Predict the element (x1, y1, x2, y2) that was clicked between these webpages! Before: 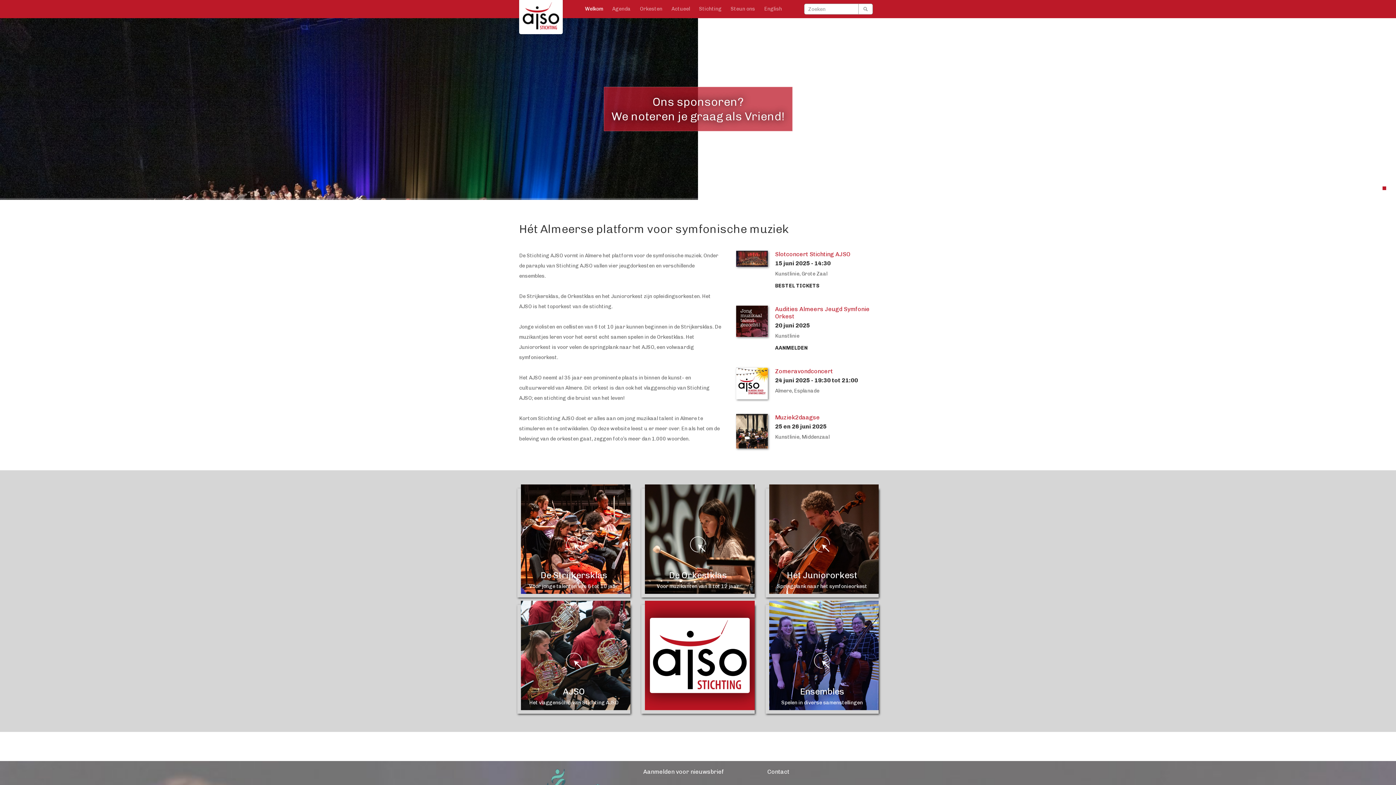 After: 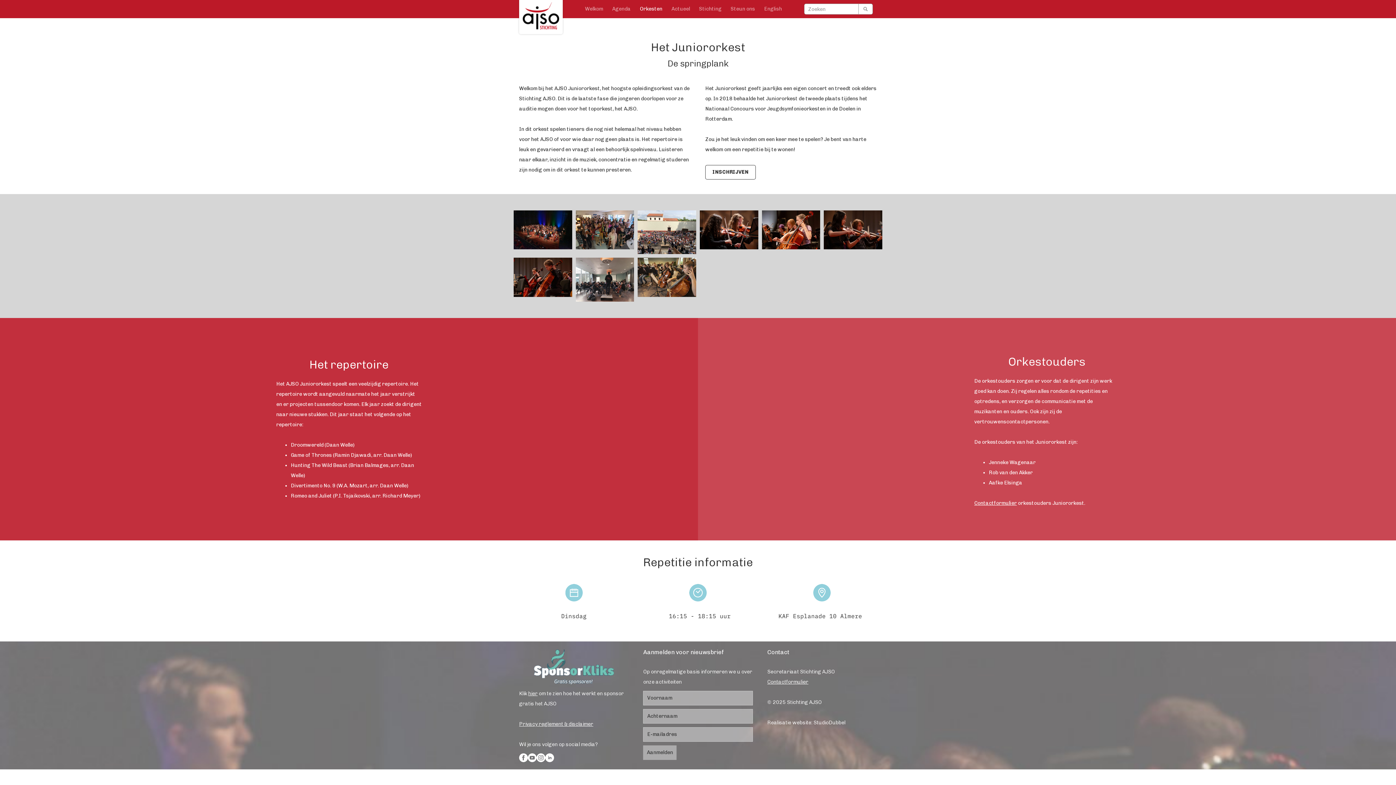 Action: bbox: (769, 484, 878, 594)